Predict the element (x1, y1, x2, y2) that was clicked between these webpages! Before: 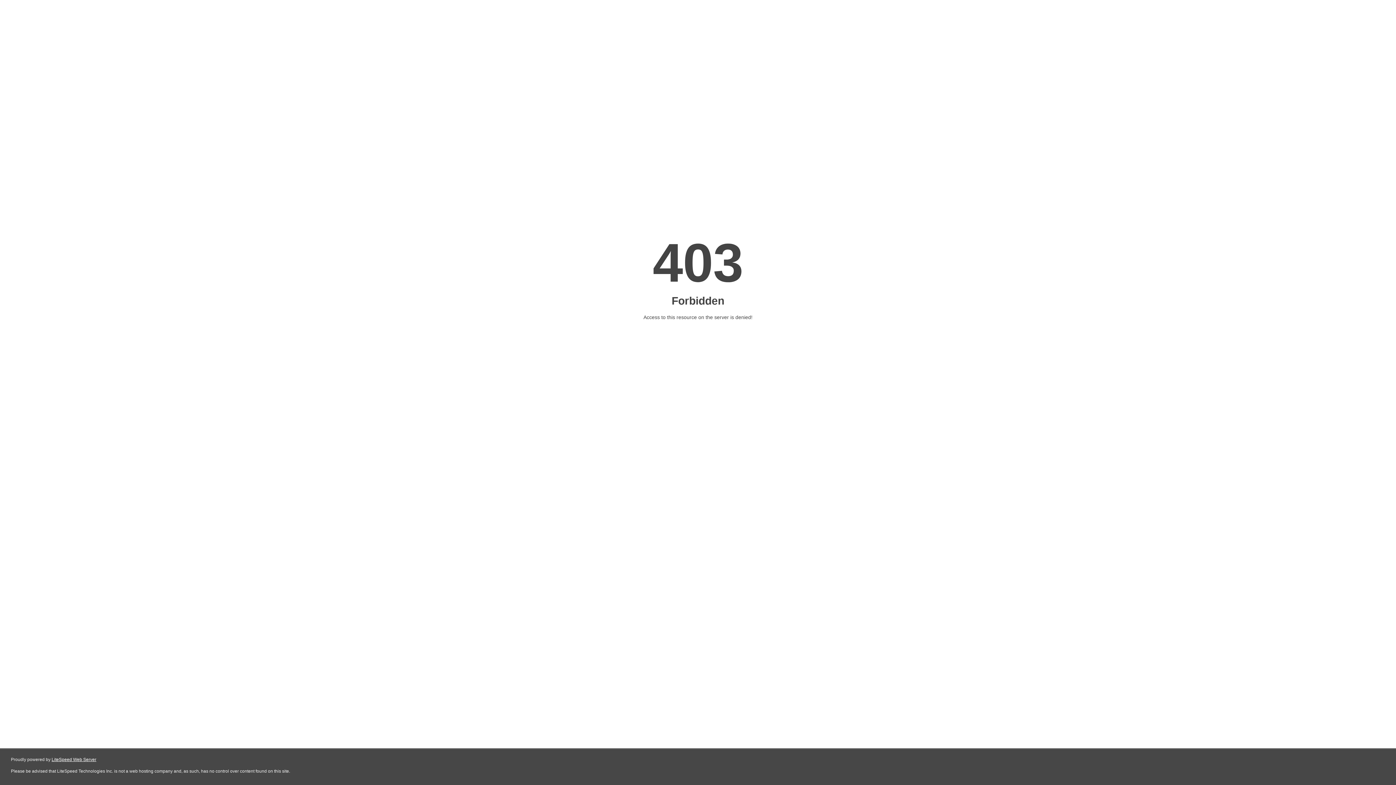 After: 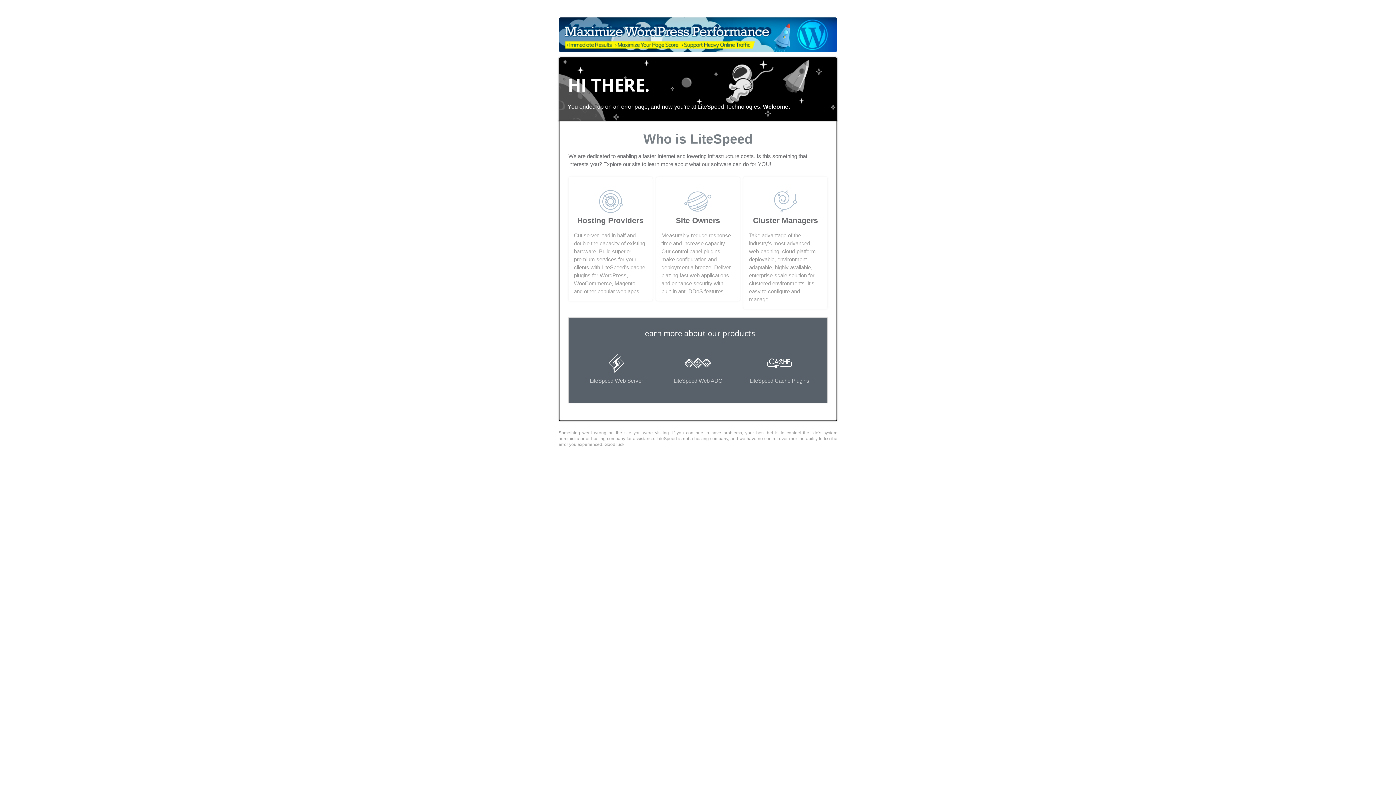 Action: bbox: (51, 757, 96, 762) label: LiteSpeed Web Server